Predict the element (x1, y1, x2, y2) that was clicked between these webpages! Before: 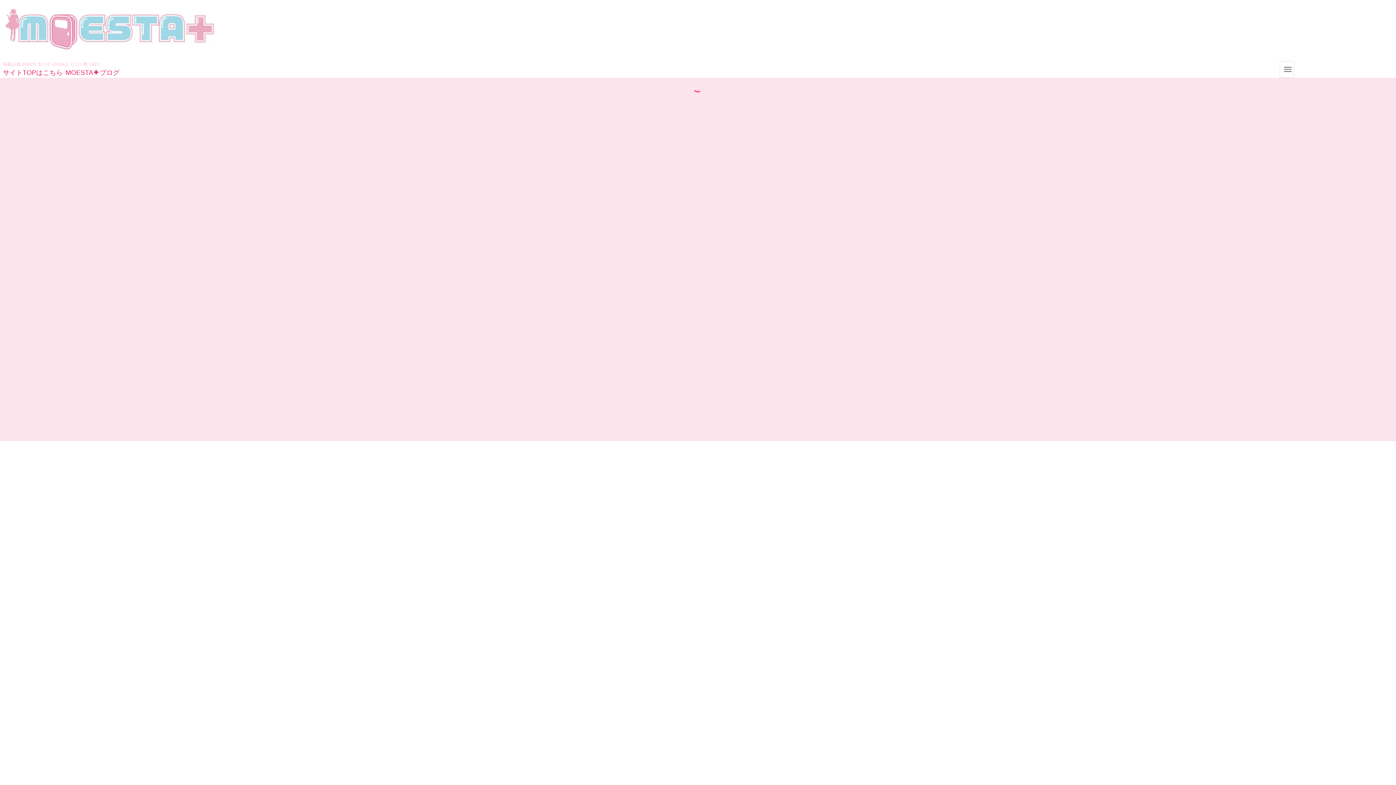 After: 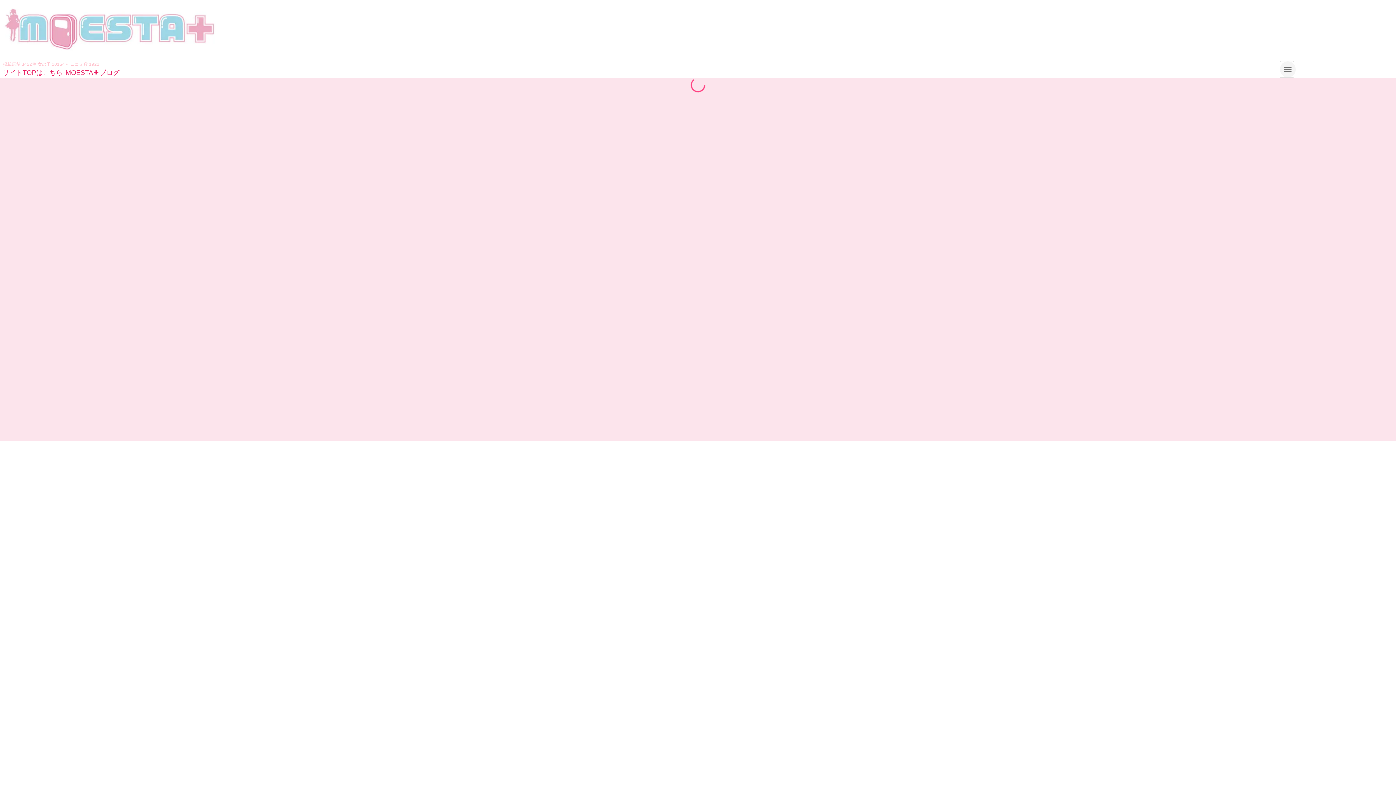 Action: bbox: (1280, 61, 1296, 77) label: メニューを開く